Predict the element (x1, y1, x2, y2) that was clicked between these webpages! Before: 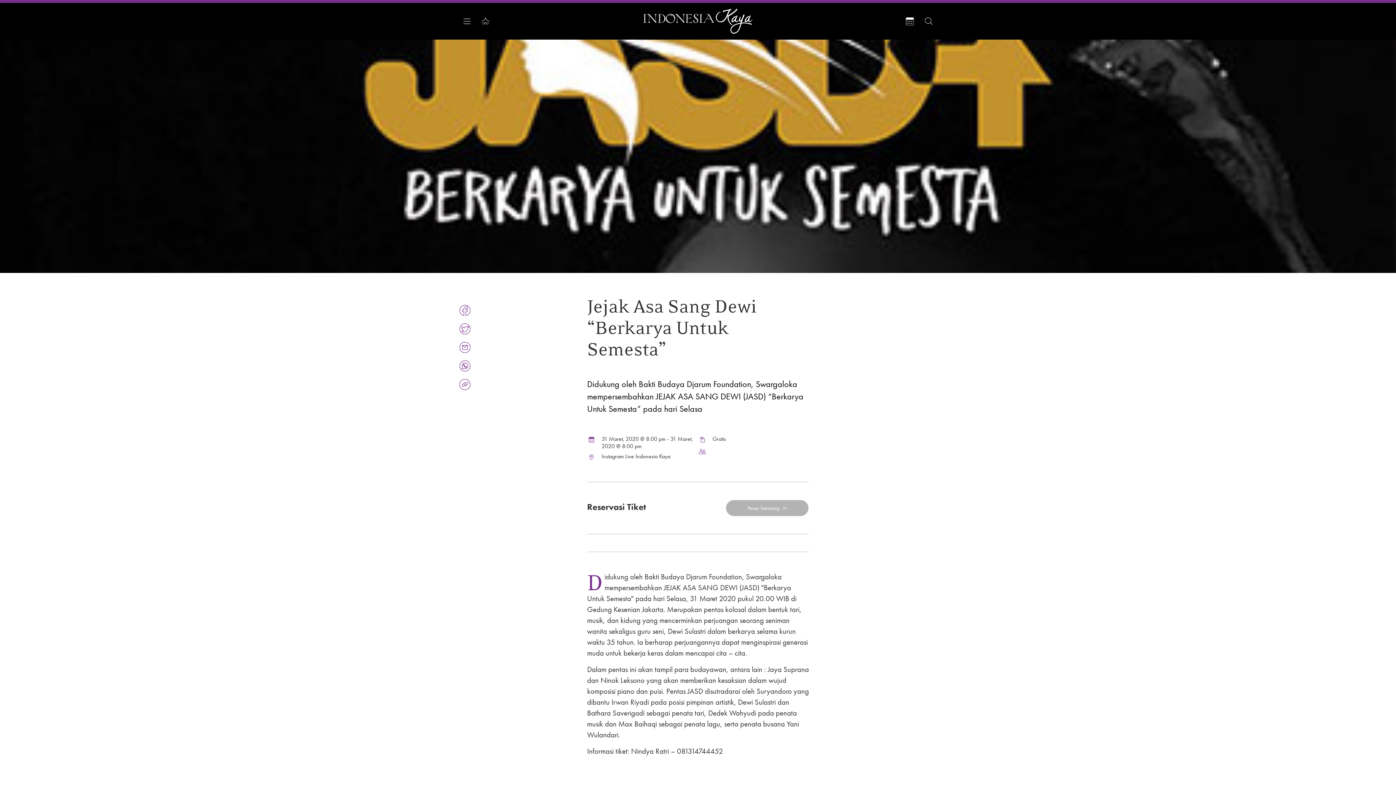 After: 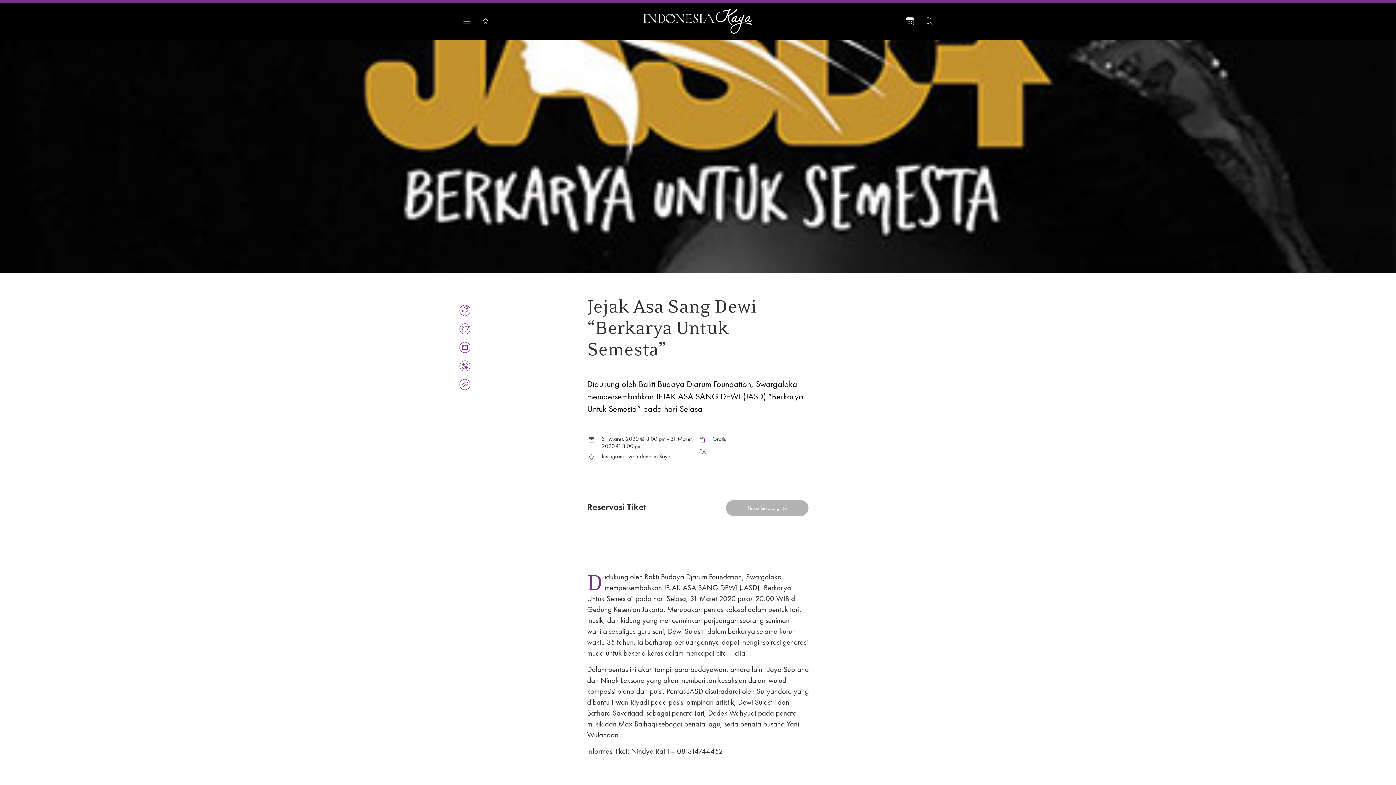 Action: bbox: (459, 342, 470, 354)